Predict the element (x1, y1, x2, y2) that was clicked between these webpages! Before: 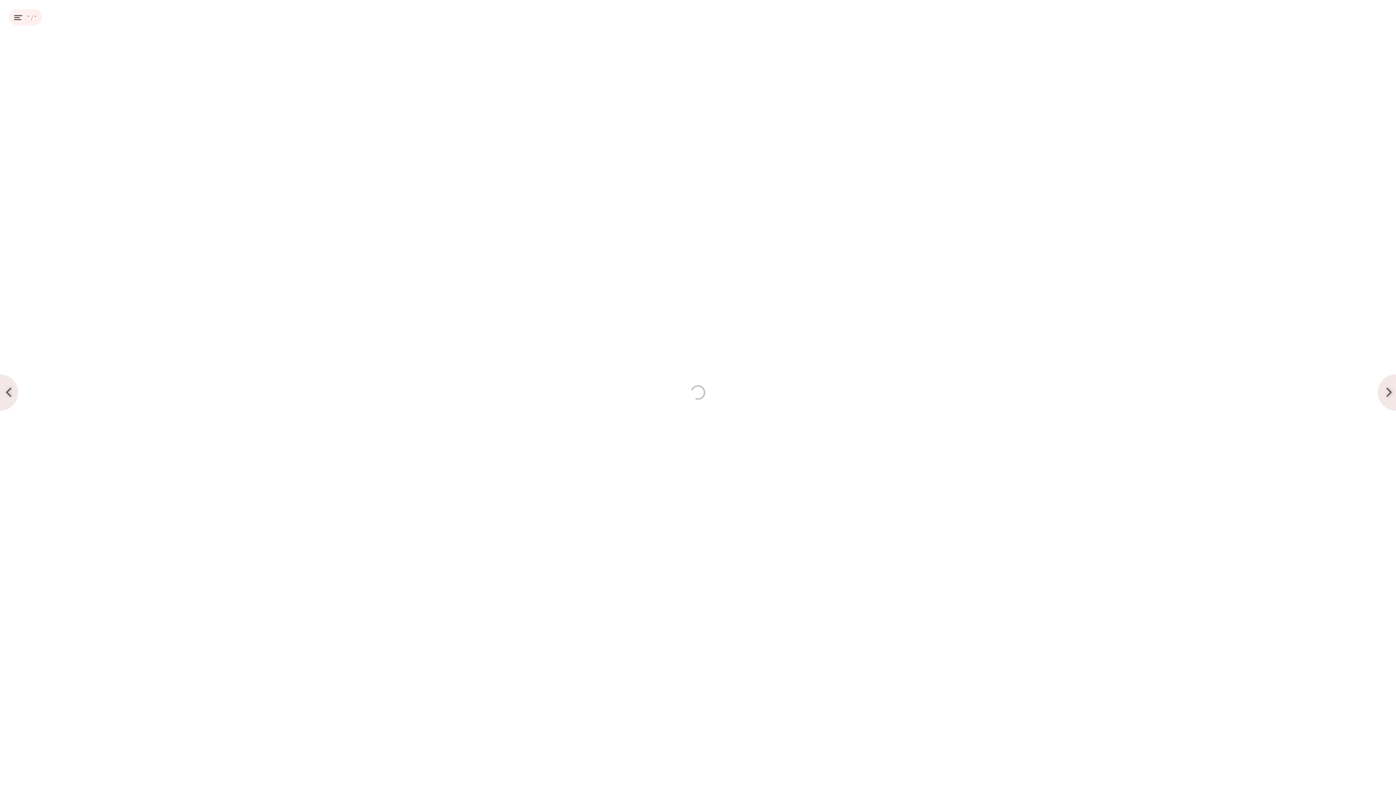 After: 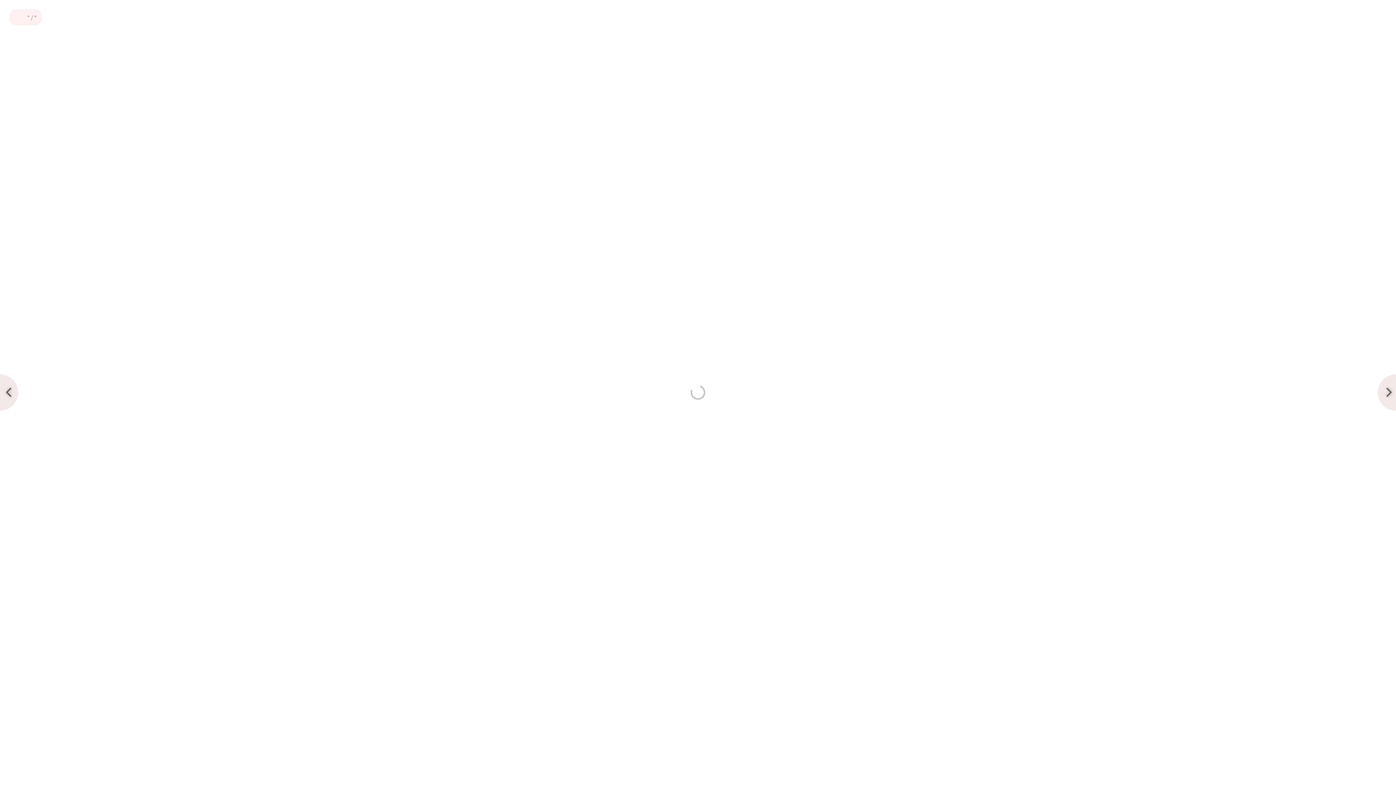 Action: bbox: (9, 9, 27, 25) label: Menu openen